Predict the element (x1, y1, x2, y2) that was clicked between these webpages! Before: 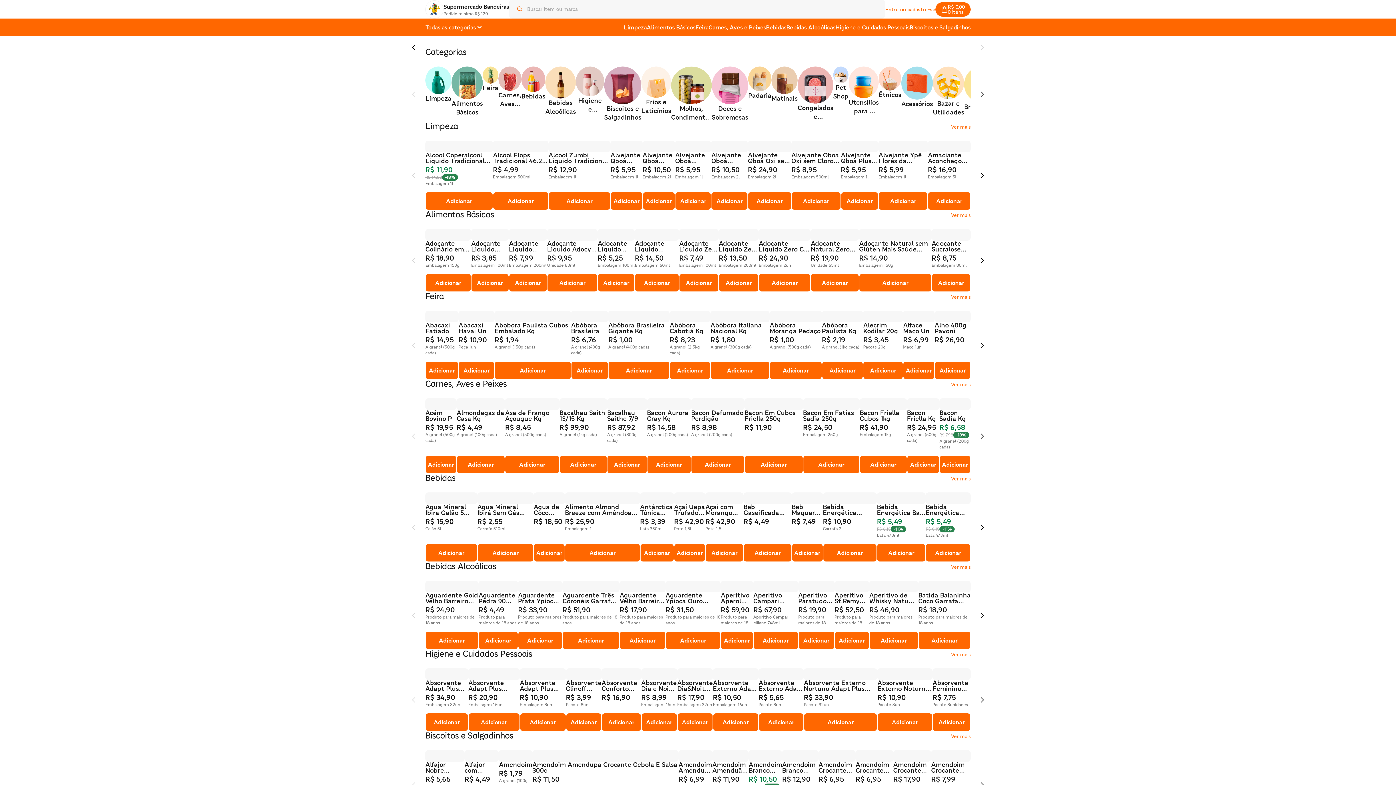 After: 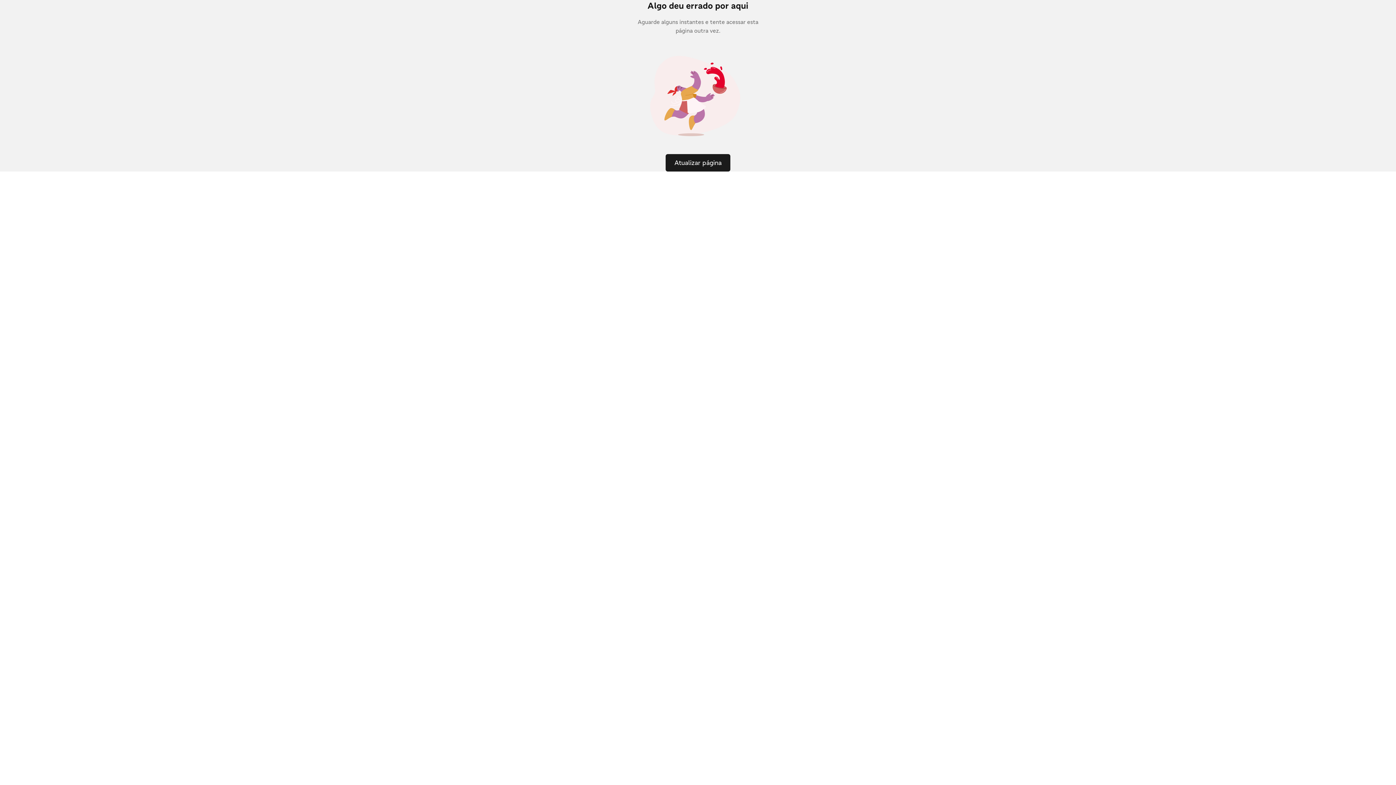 Action: bbox: (505, 456, 559, 473) label: Adicionar Asa de Frango Açougue Kg